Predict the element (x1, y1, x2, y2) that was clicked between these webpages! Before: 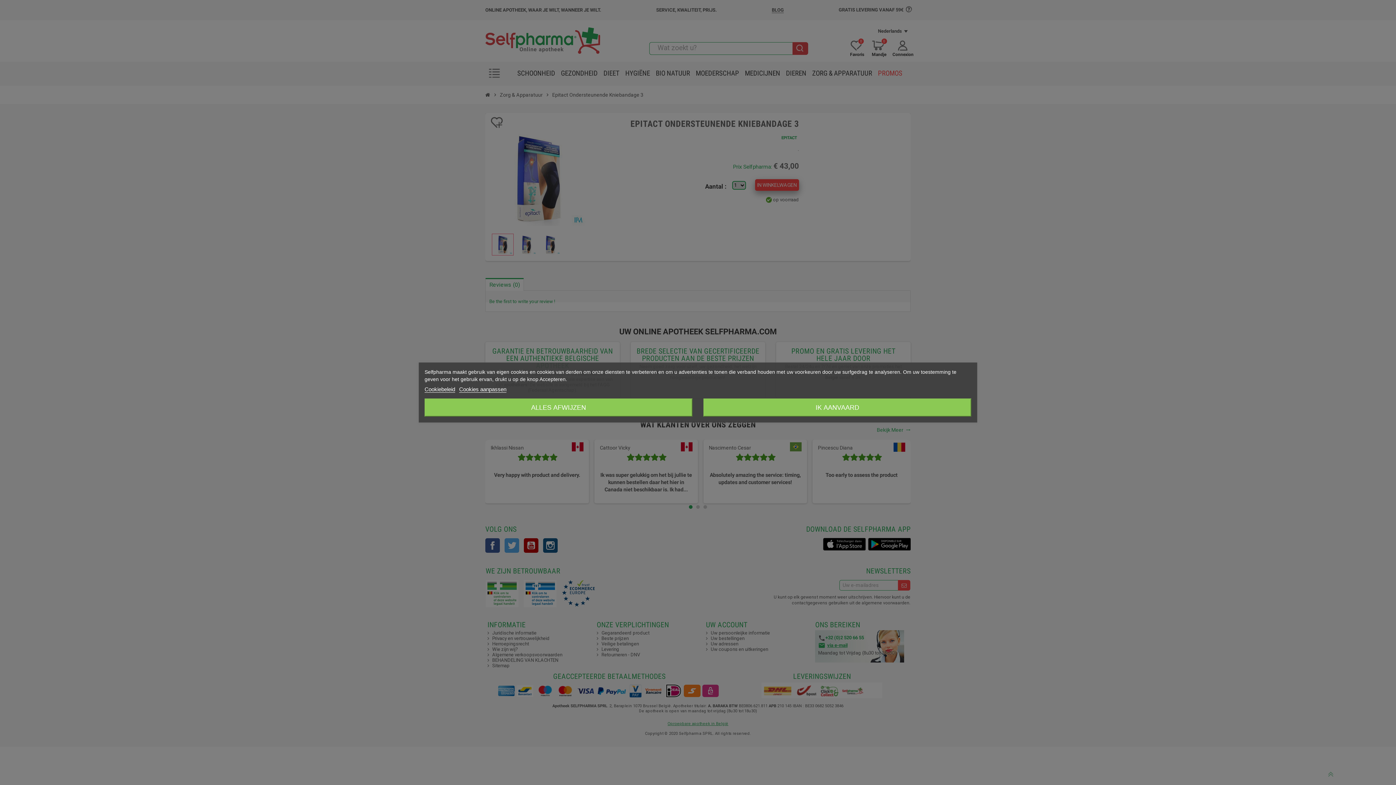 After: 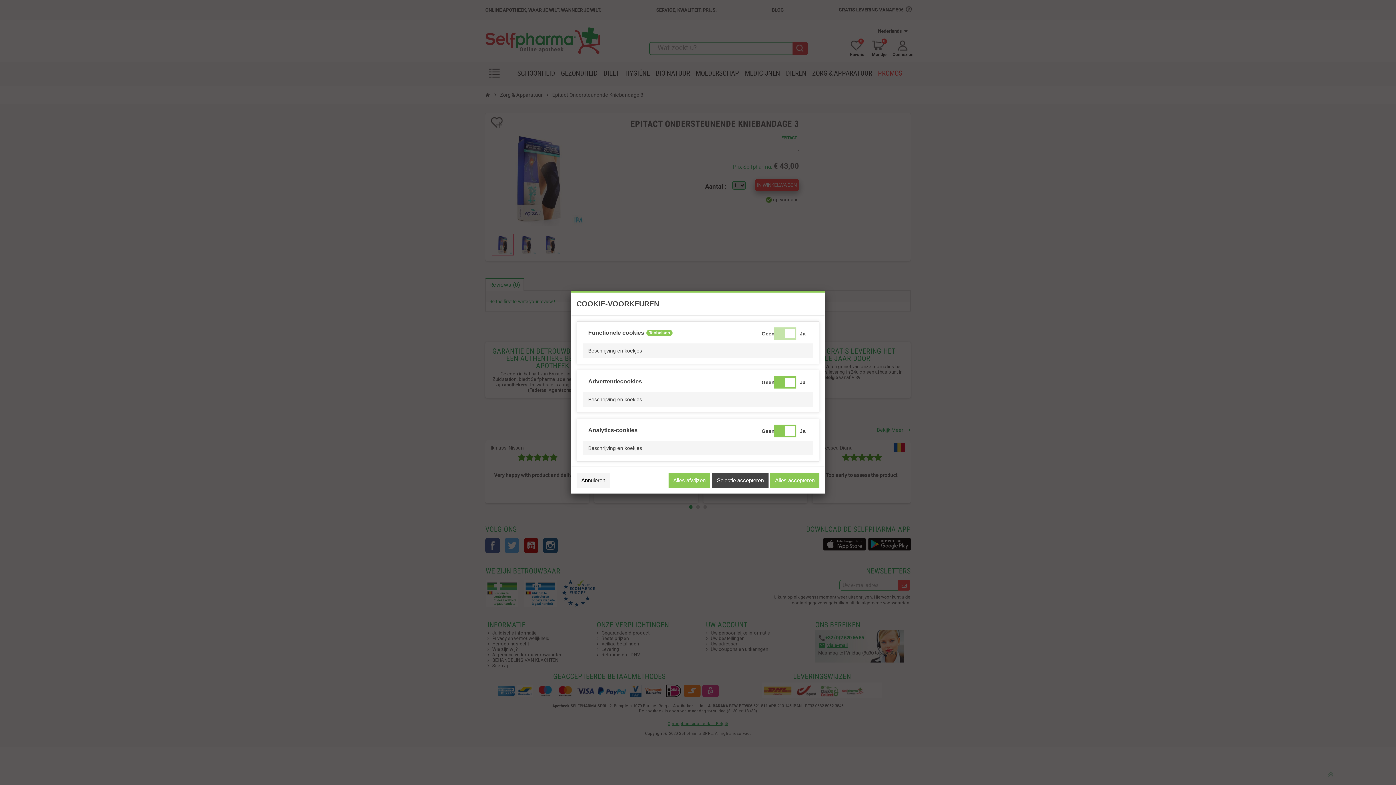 Action: label: Cookies aanpassen bbox: (459, 386, 506, 392)